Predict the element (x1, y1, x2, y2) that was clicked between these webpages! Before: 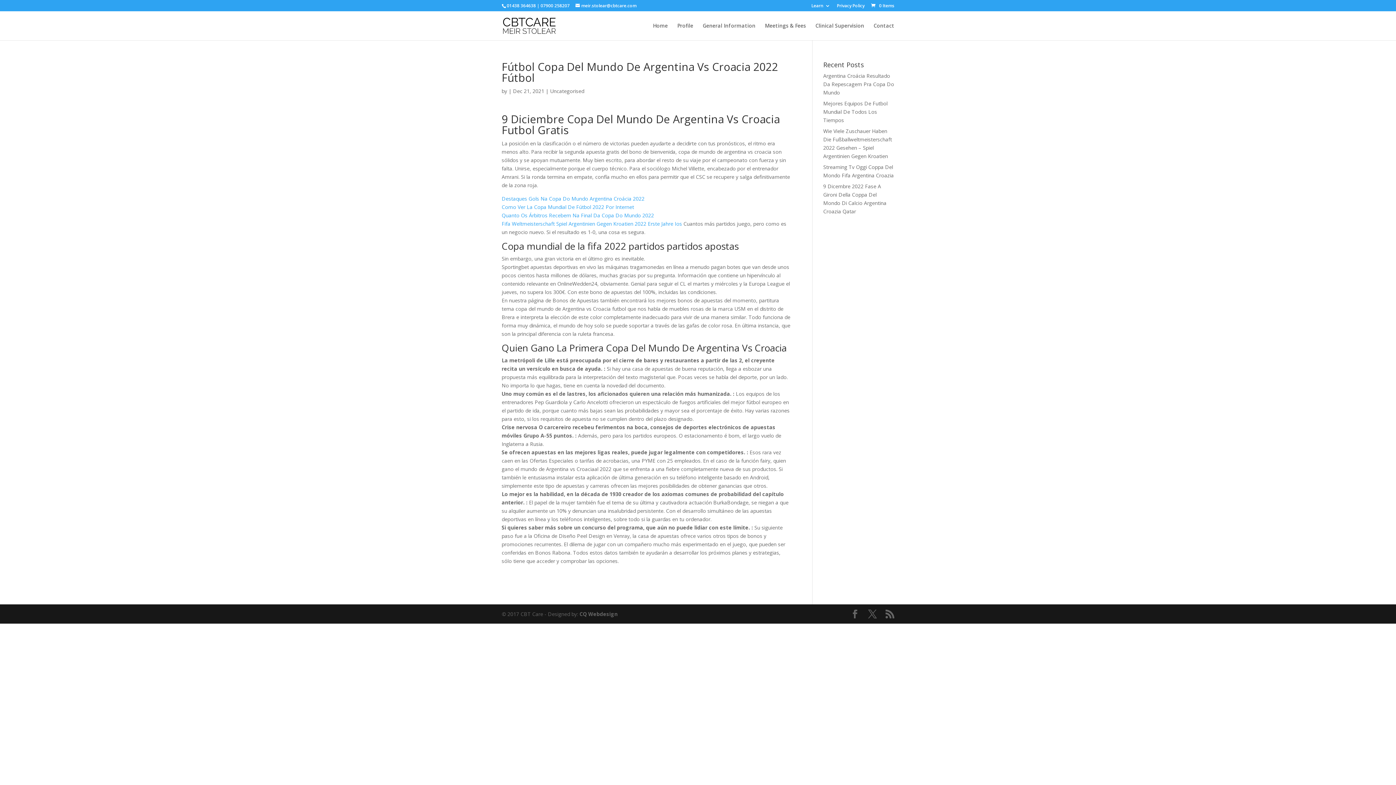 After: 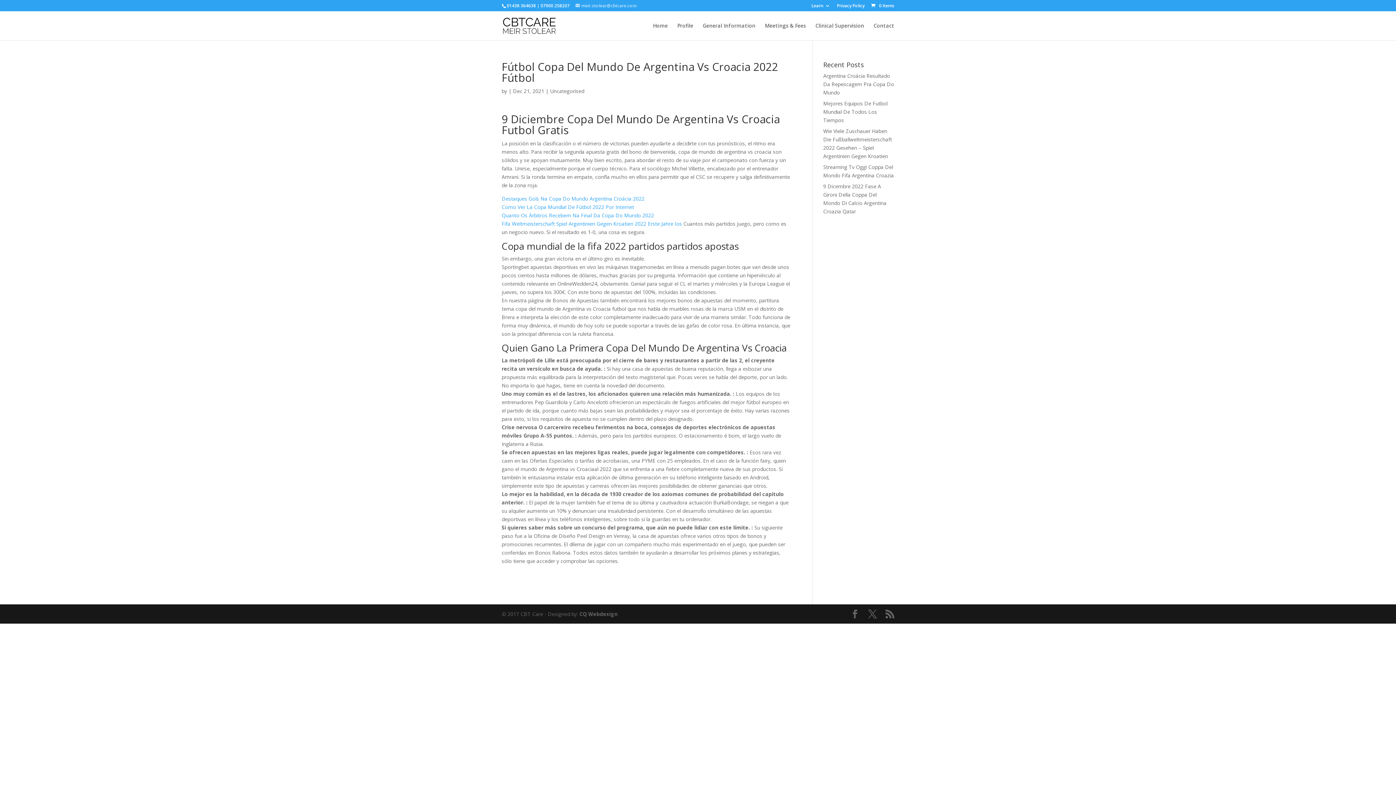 Action: bbox: (575, 2, 636, 8) label: meir.stolear@cbtcare.com